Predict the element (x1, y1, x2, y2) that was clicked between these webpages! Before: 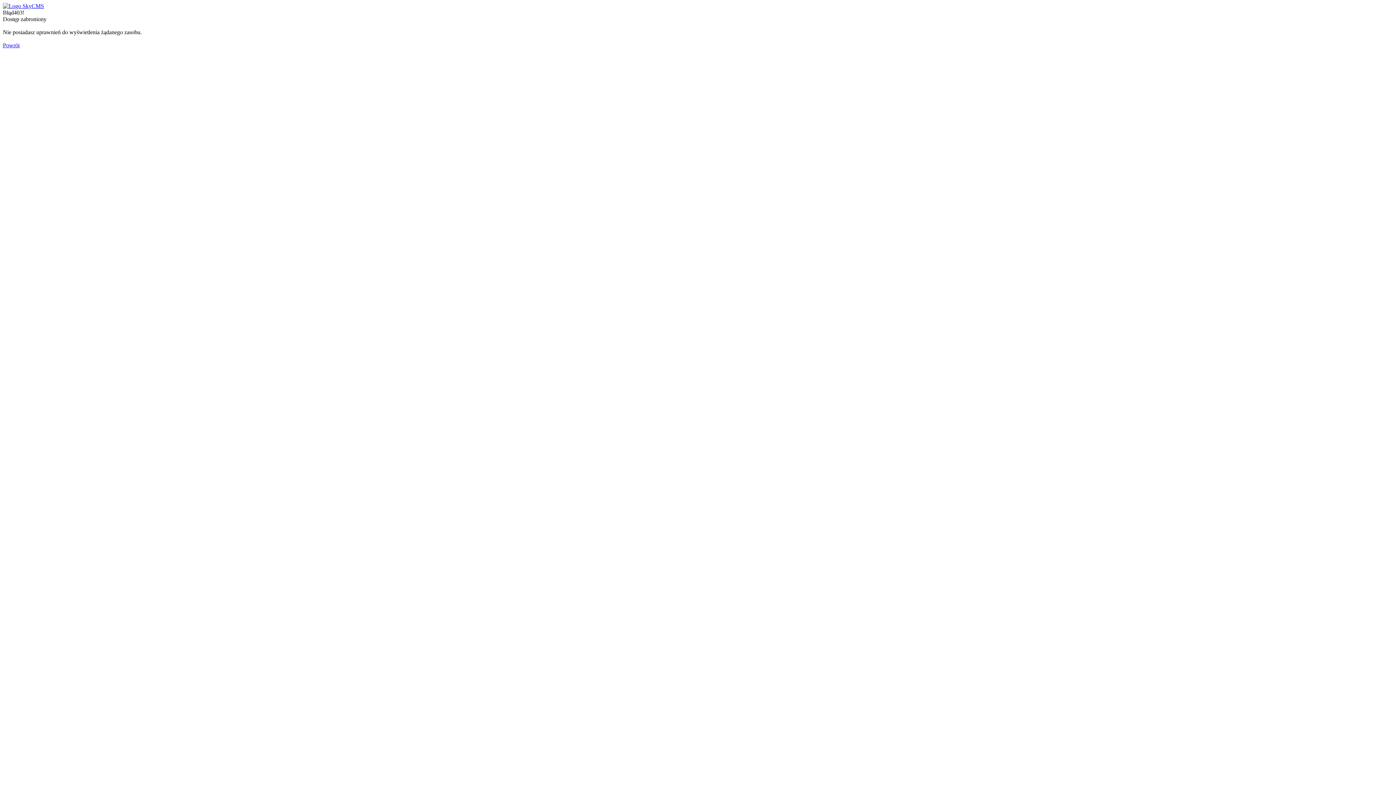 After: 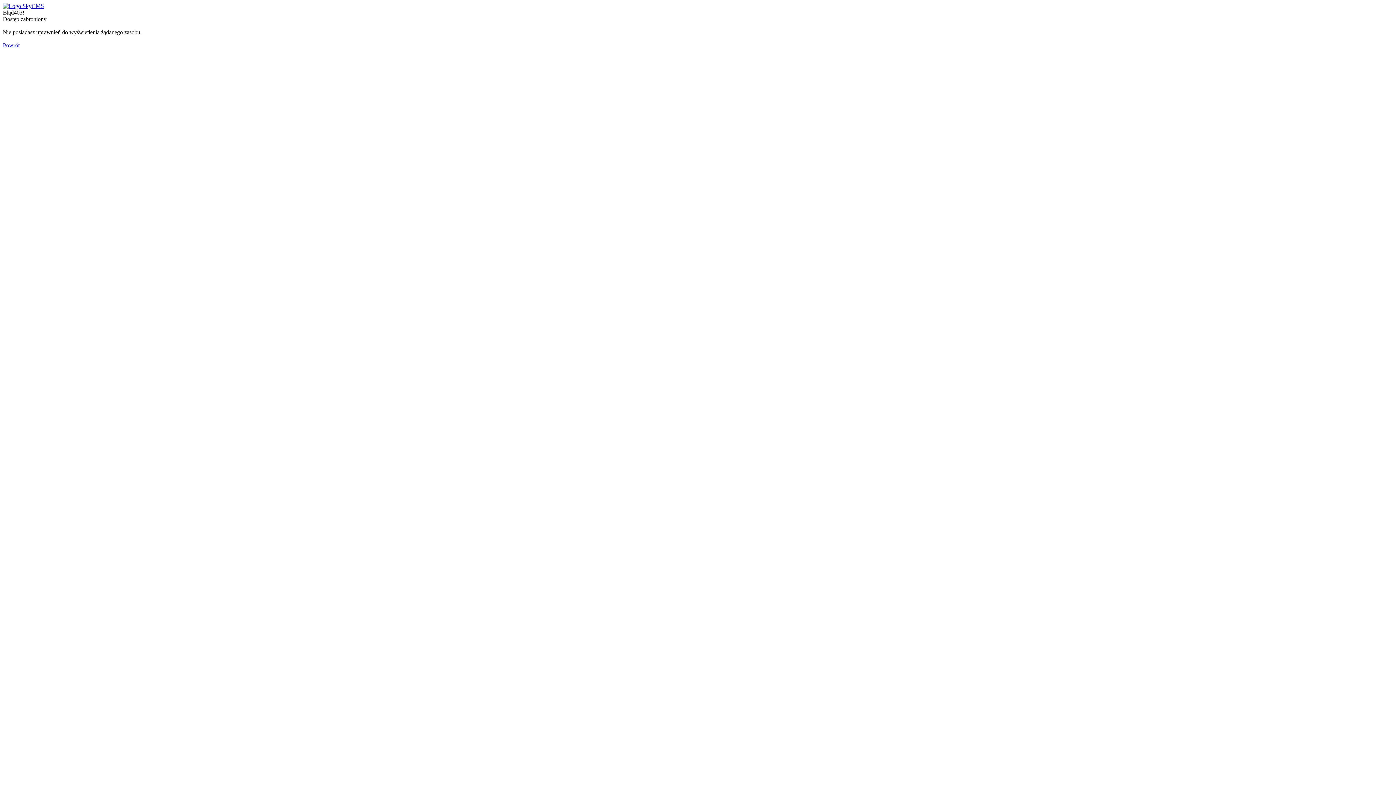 Action: bbox: (2, 2, 44, 9)